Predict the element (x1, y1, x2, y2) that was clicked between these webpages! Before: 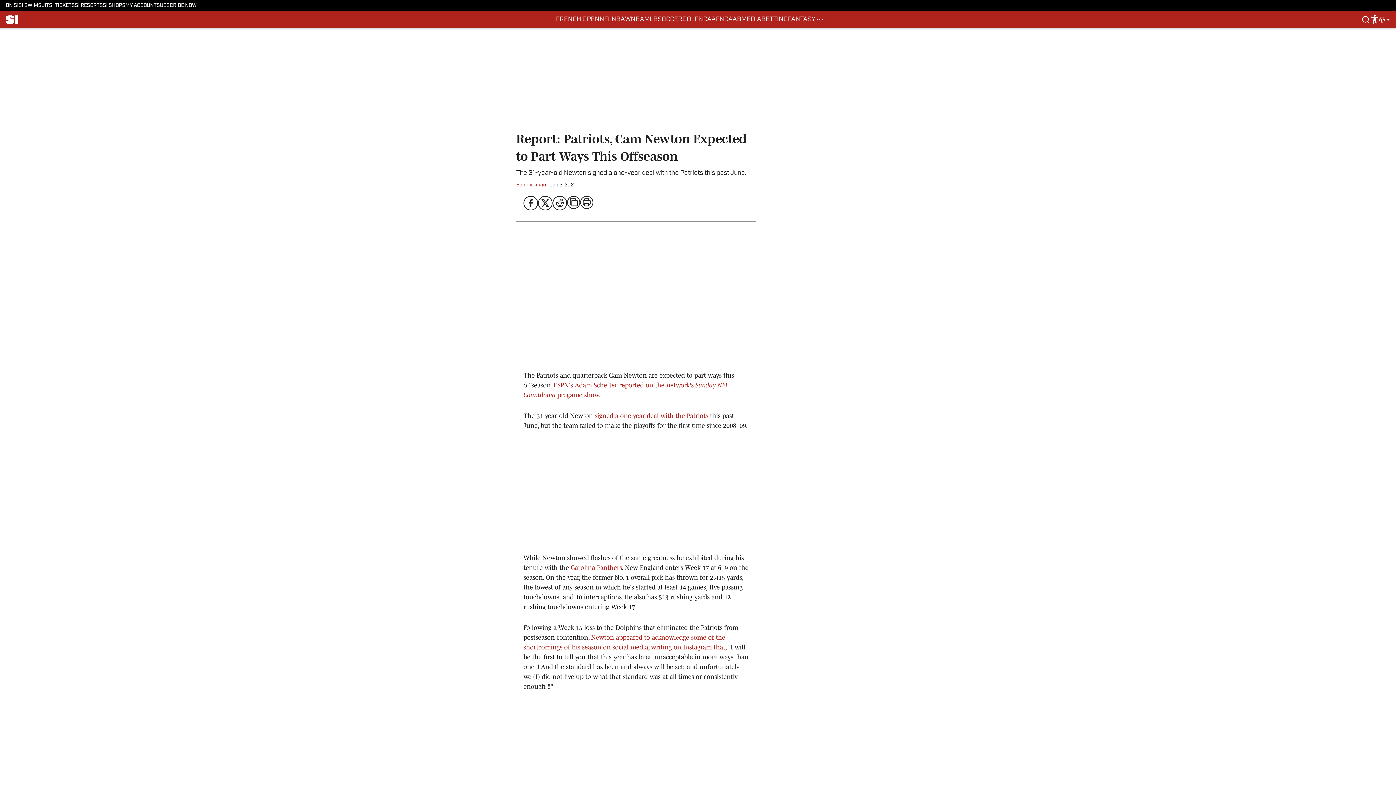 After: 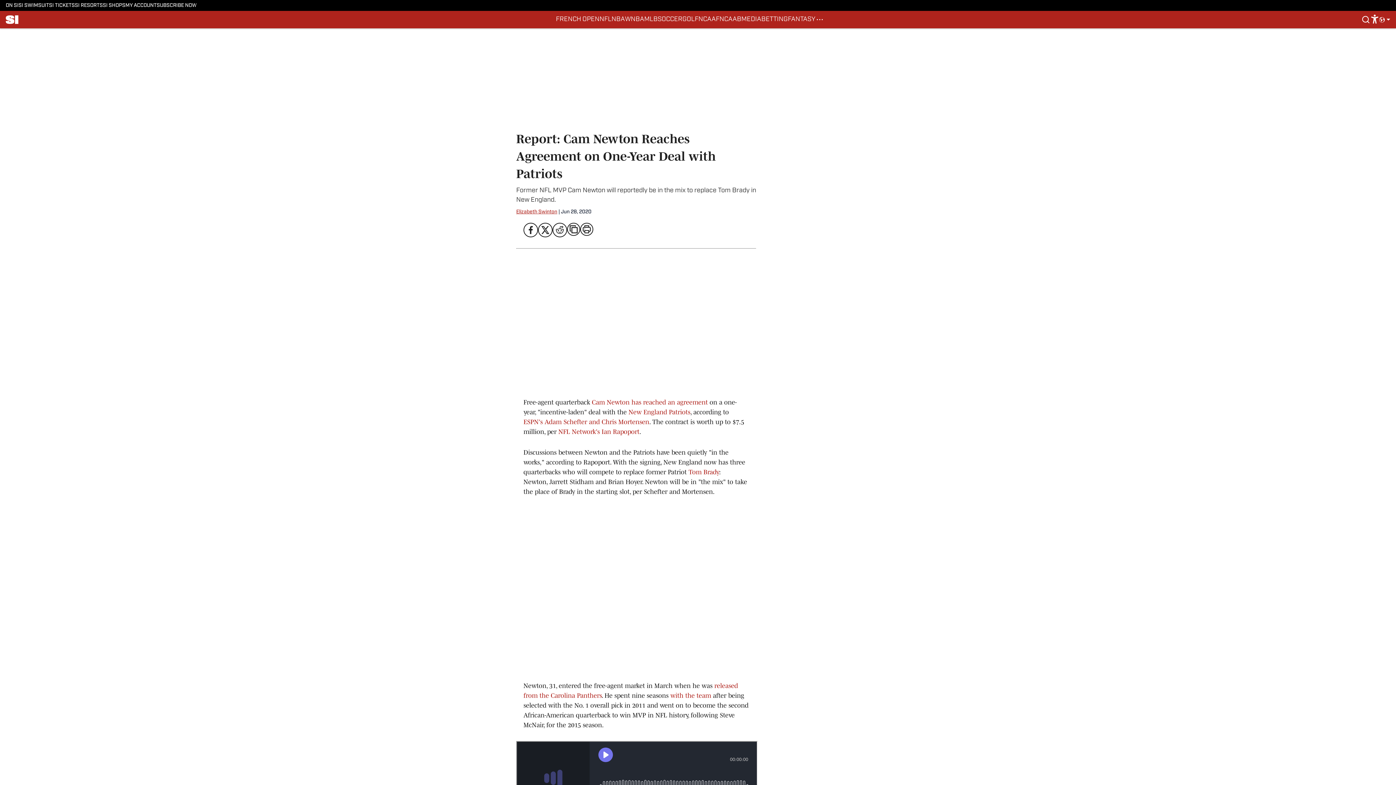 Action: label: signed a one-year deal with the Patriots bbox: (594, 412, 708, 419)